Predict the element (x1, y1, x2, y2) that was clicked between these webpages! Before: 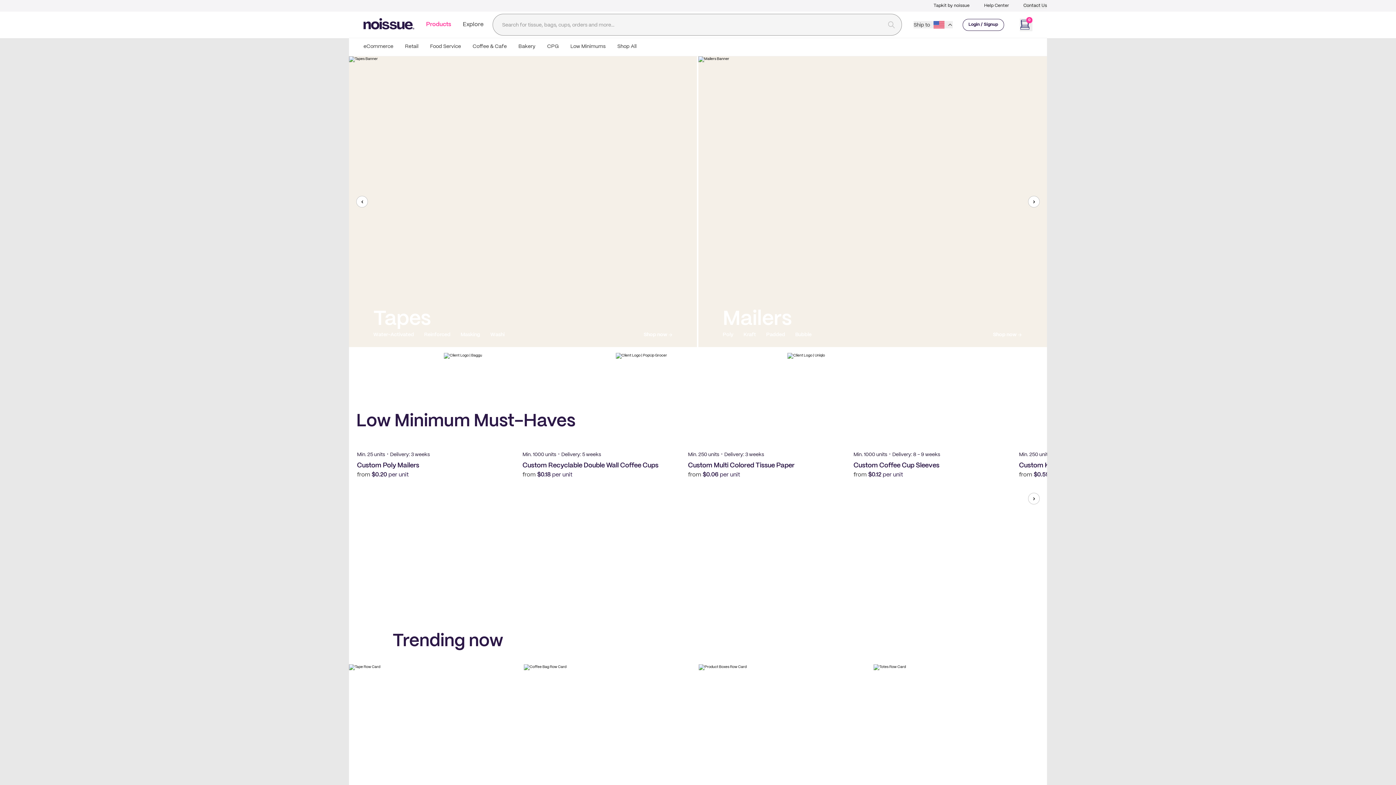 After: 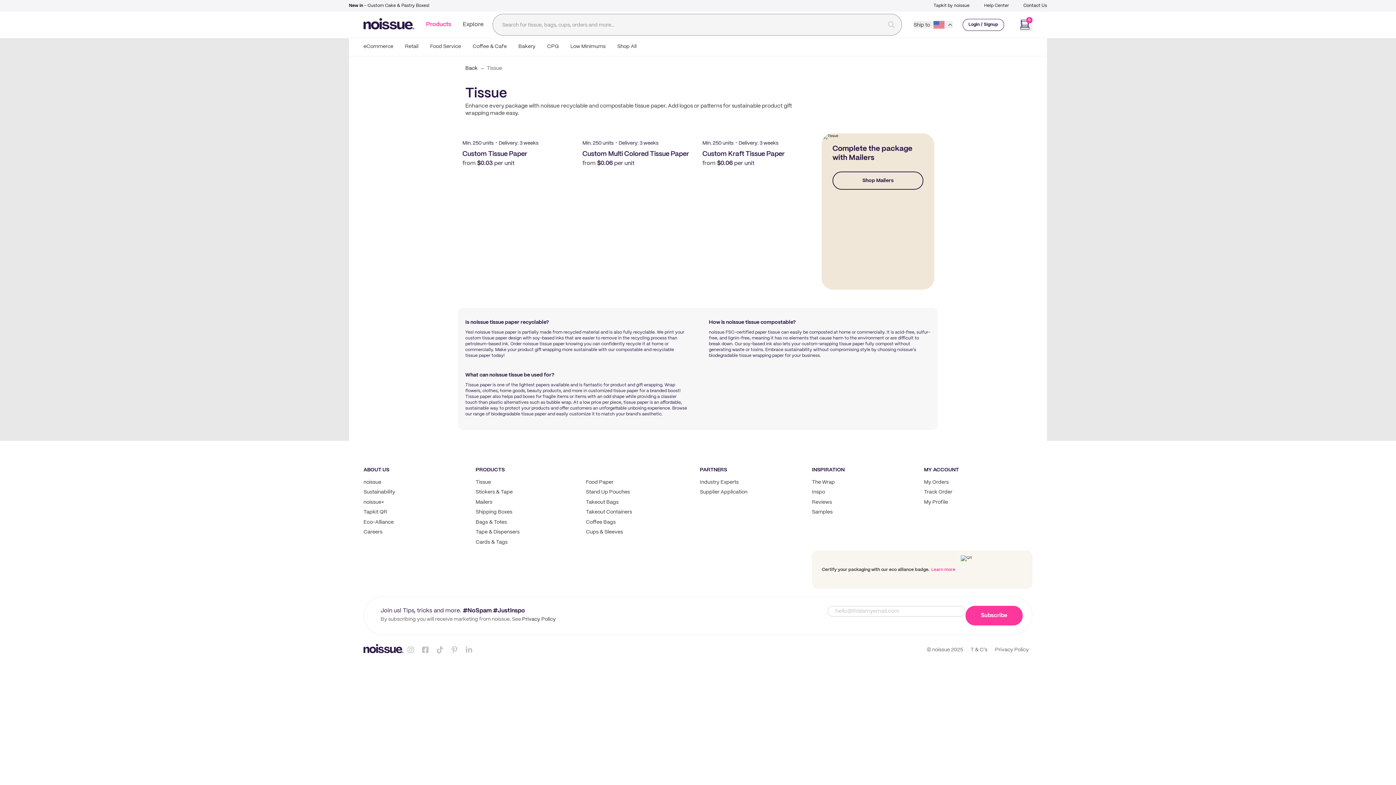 Action: label: Tissue Paper  bbox: (744, 331, 776, 338)